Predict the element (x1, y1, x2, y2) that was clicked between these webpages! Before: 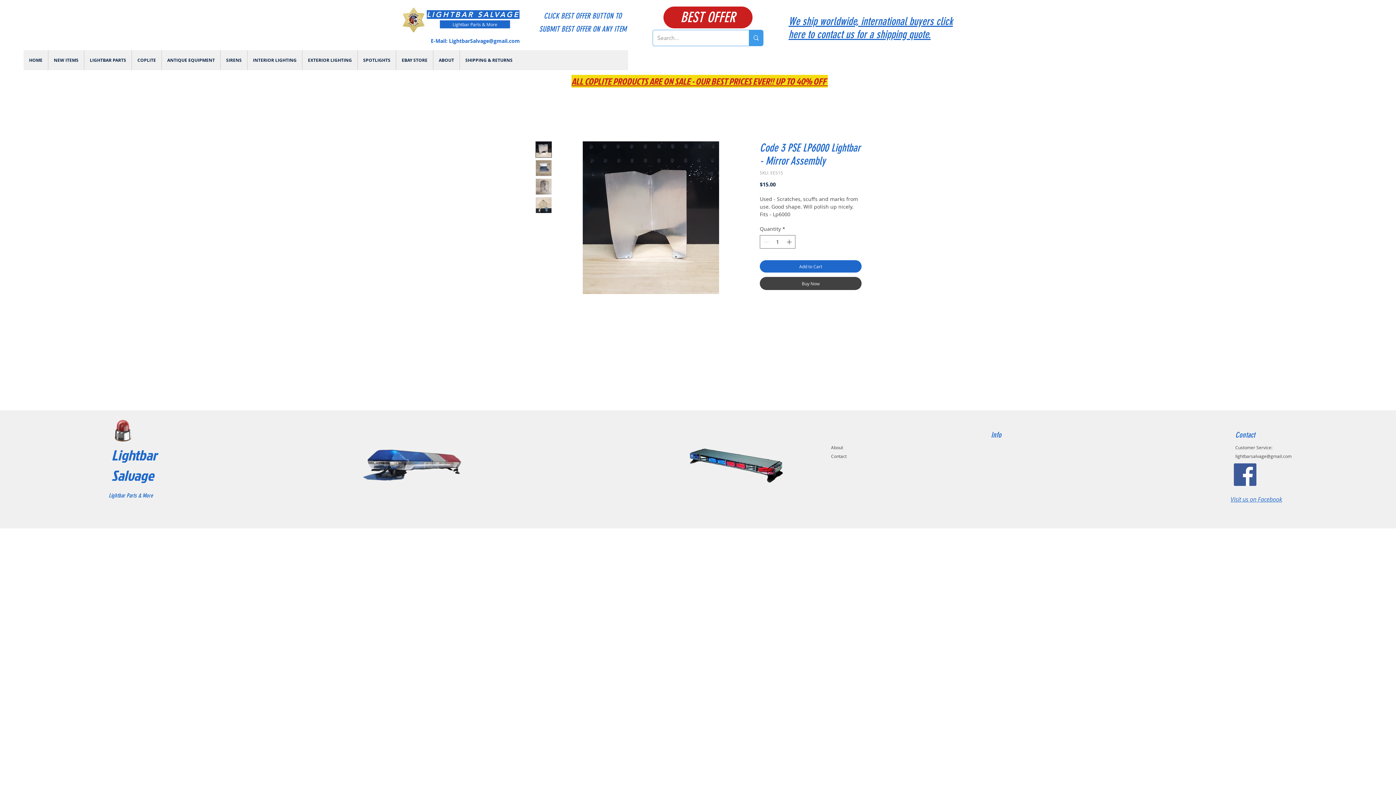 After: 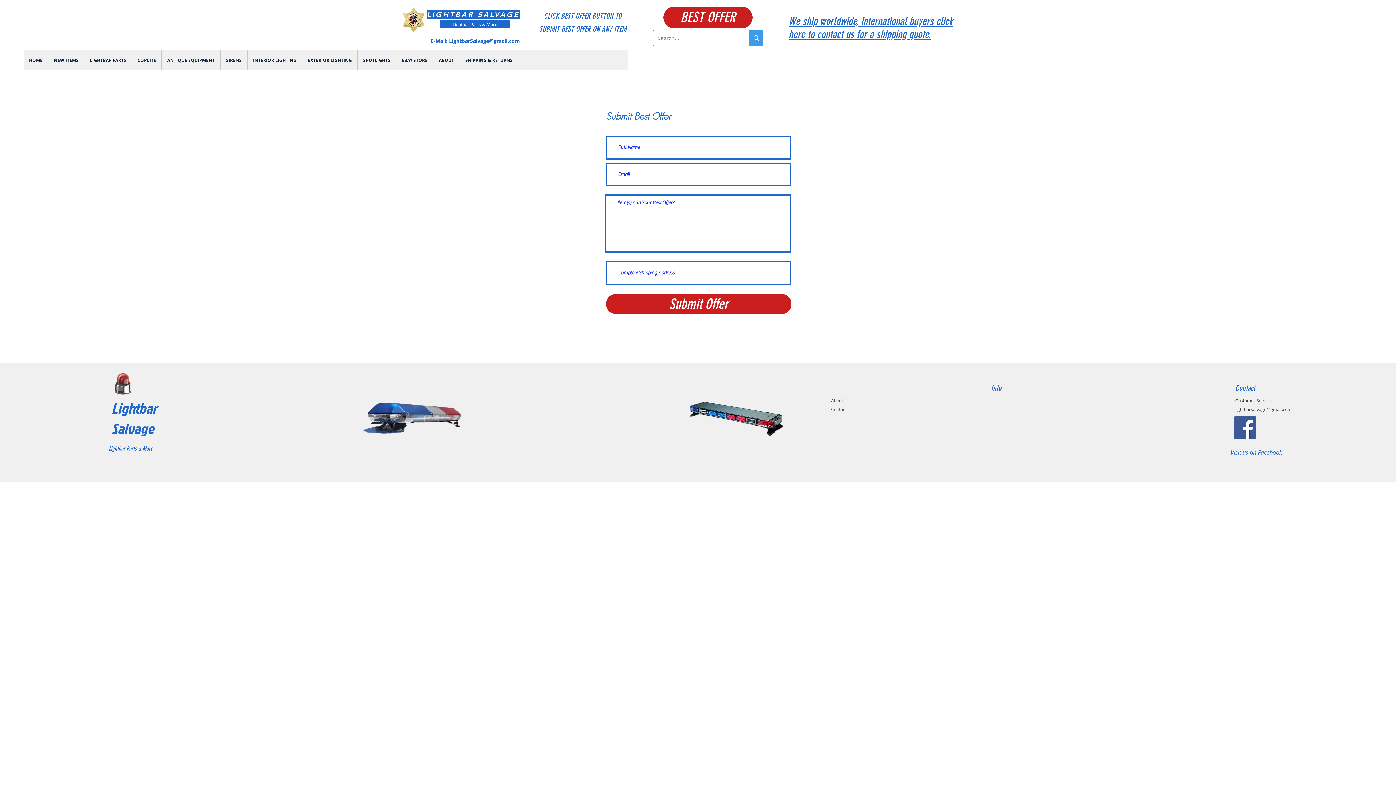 Action: label: BEST OFFER bbox: (663, 6, 752, 28)